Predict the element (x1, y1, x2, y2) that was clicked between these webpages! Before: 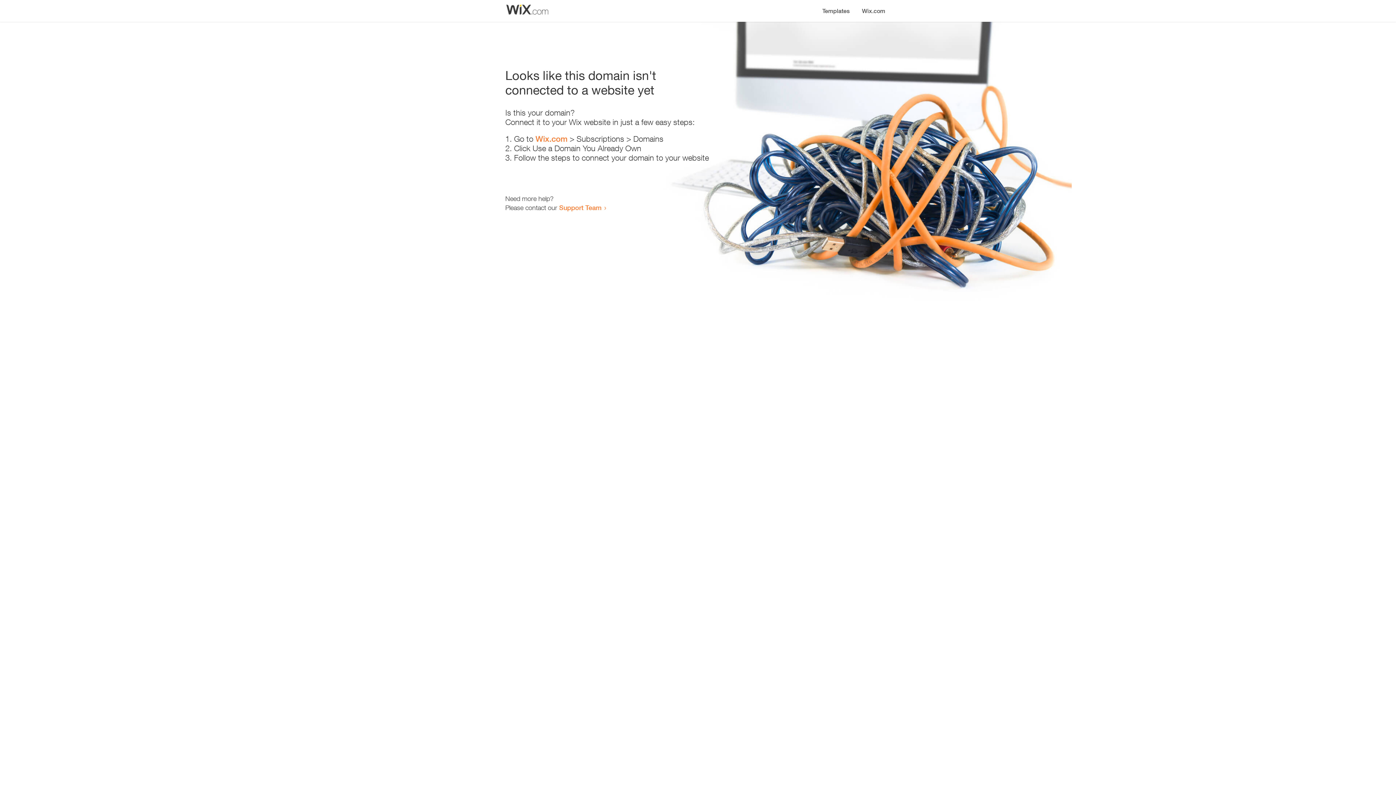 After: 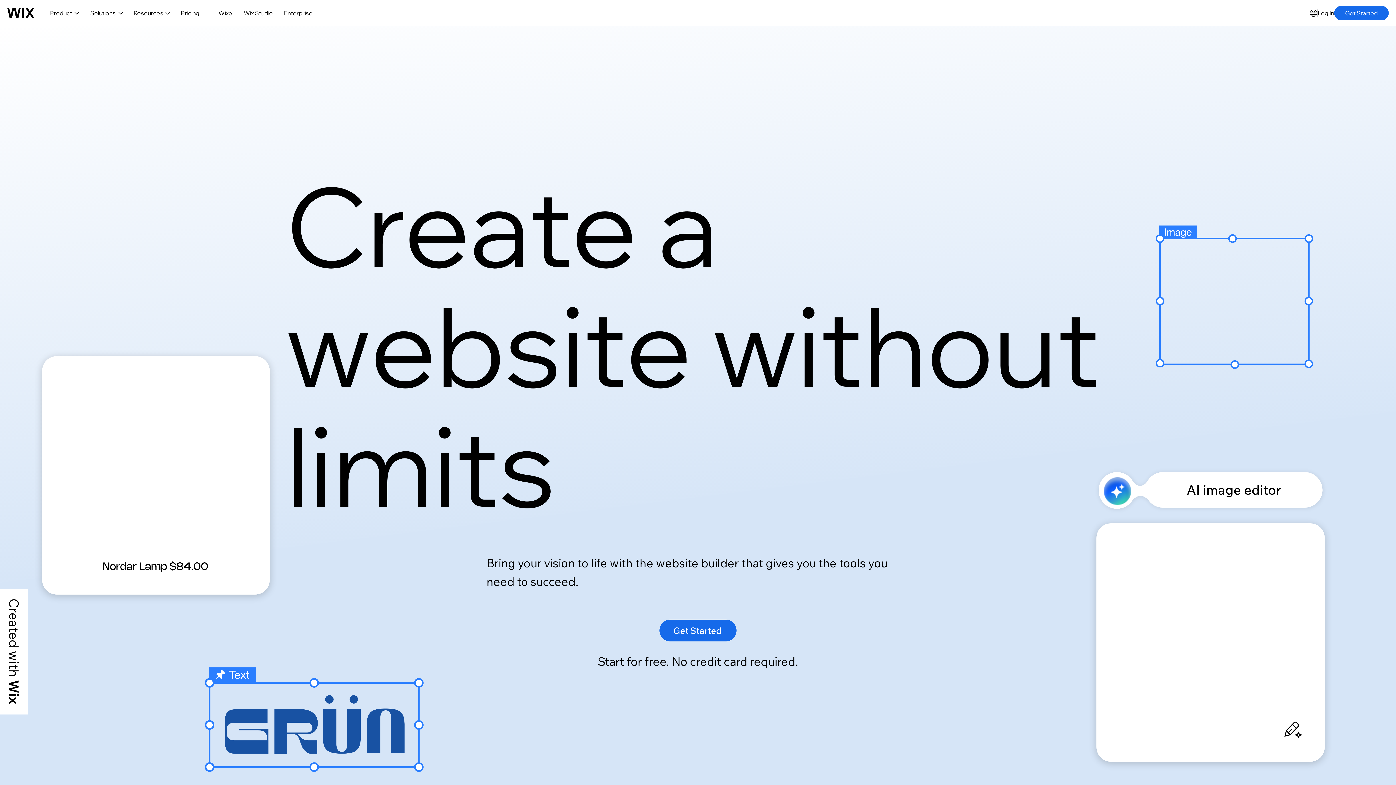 Action: bbox: (856, 0, 890, 14) label: Wix.com